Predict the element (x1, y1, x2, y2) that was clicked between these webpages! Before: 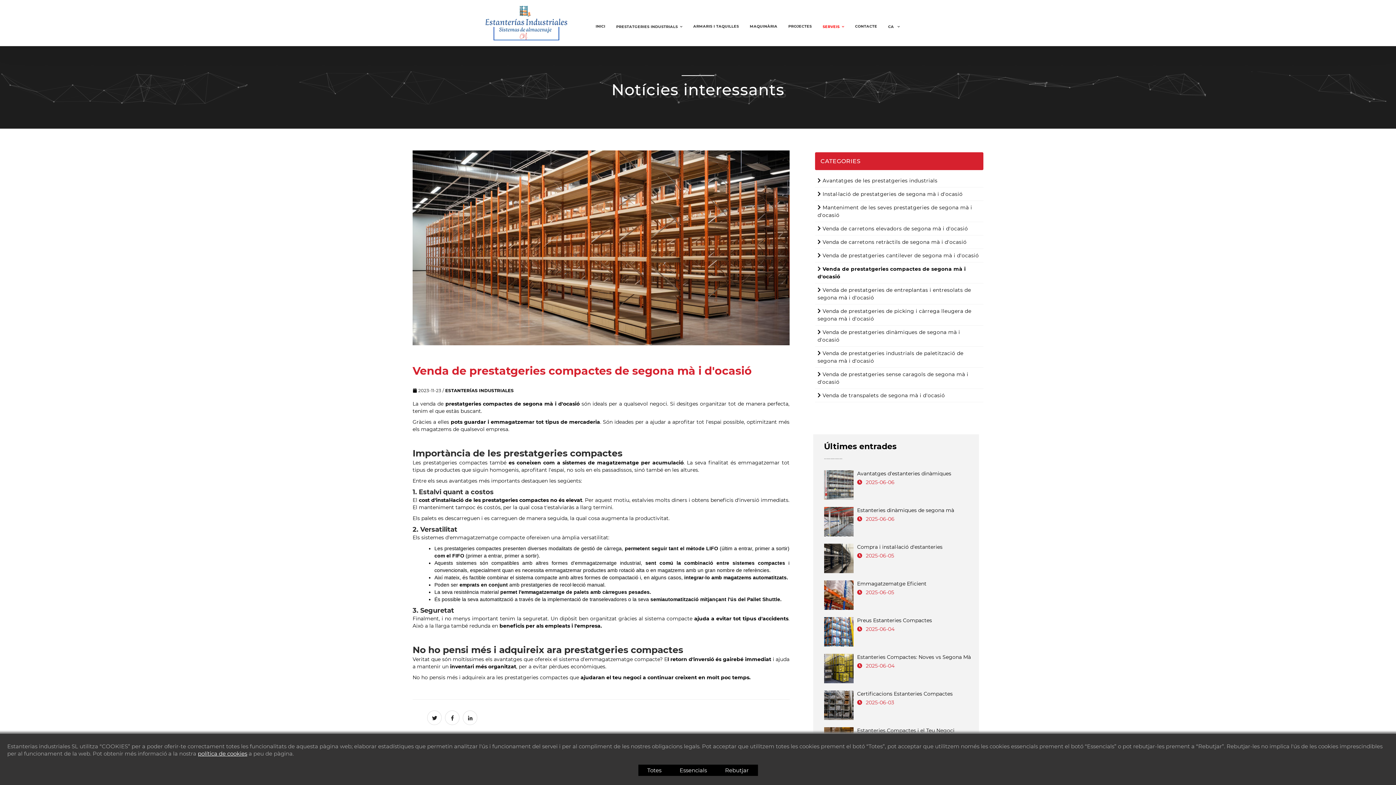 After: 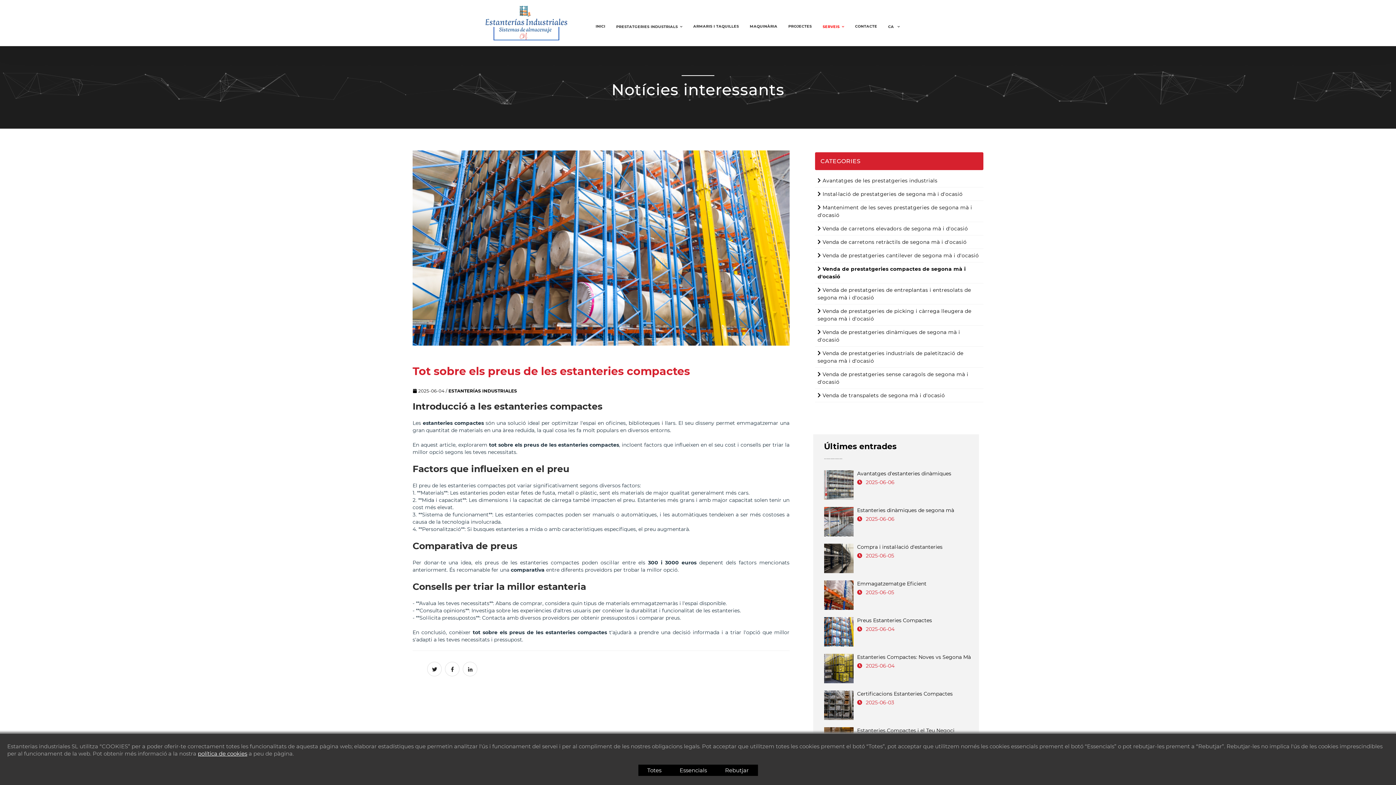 Action: label: Preus Estanteries Compactes bbox: (857, 617, 932, 624)